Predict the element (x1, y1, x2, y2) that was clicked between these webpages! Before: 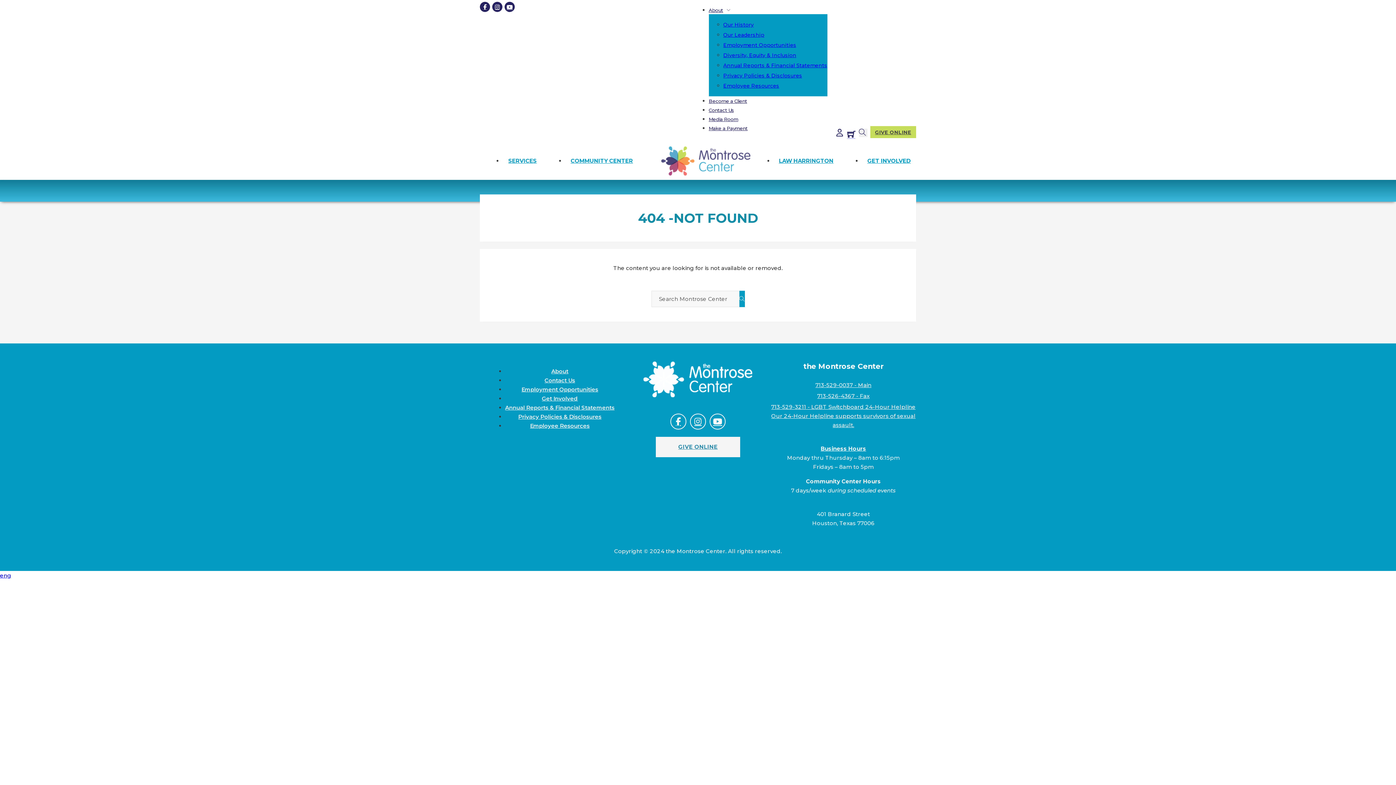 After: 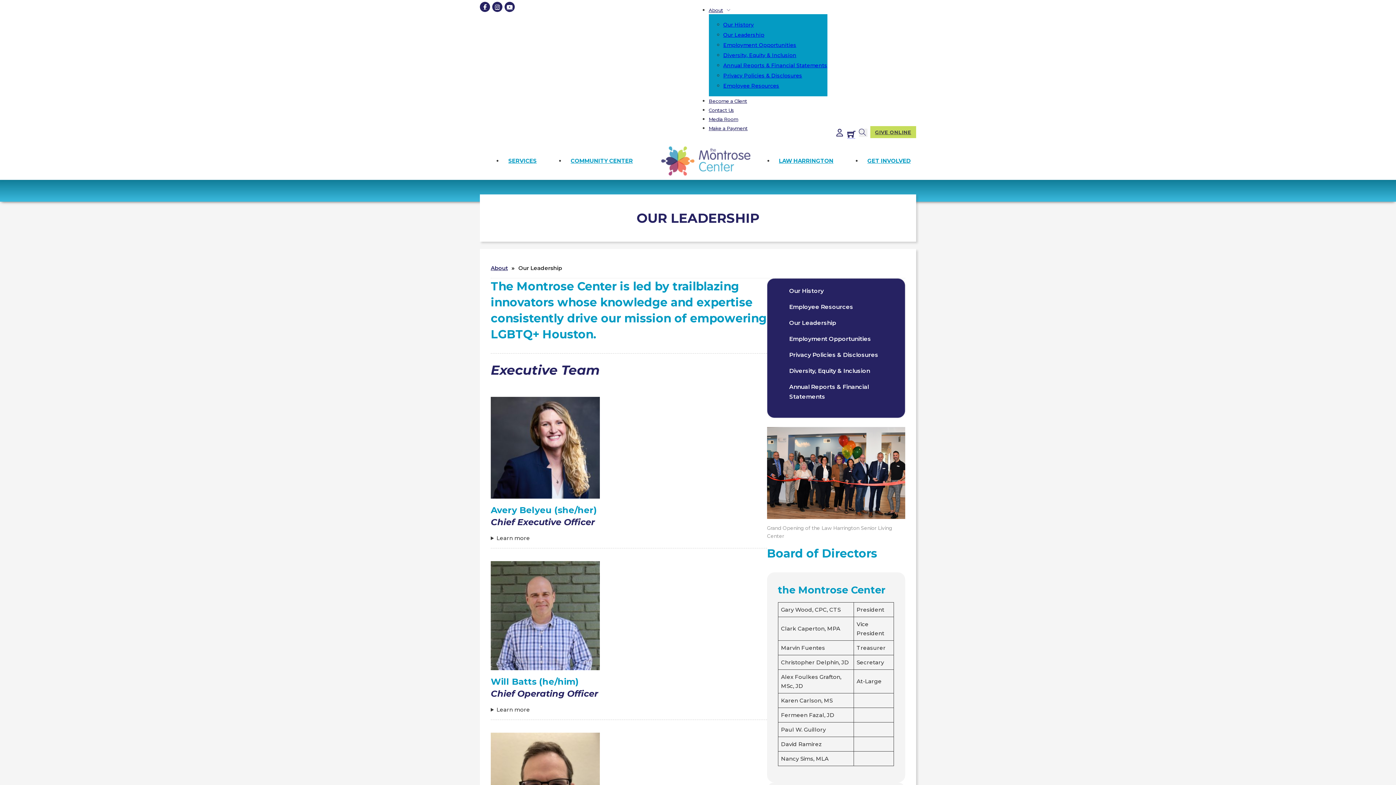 Action: bbox: (723, 29, 764, 40) label: Our Leadership